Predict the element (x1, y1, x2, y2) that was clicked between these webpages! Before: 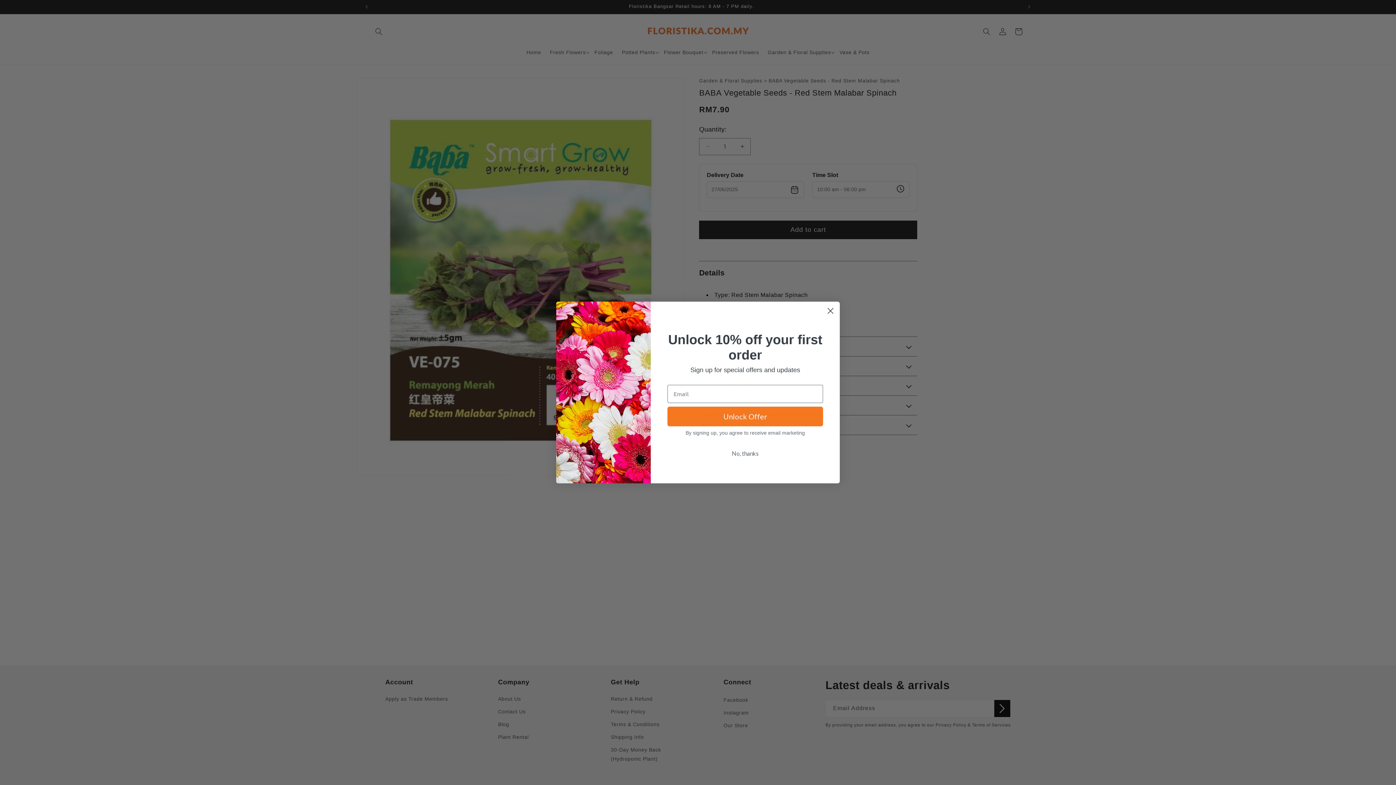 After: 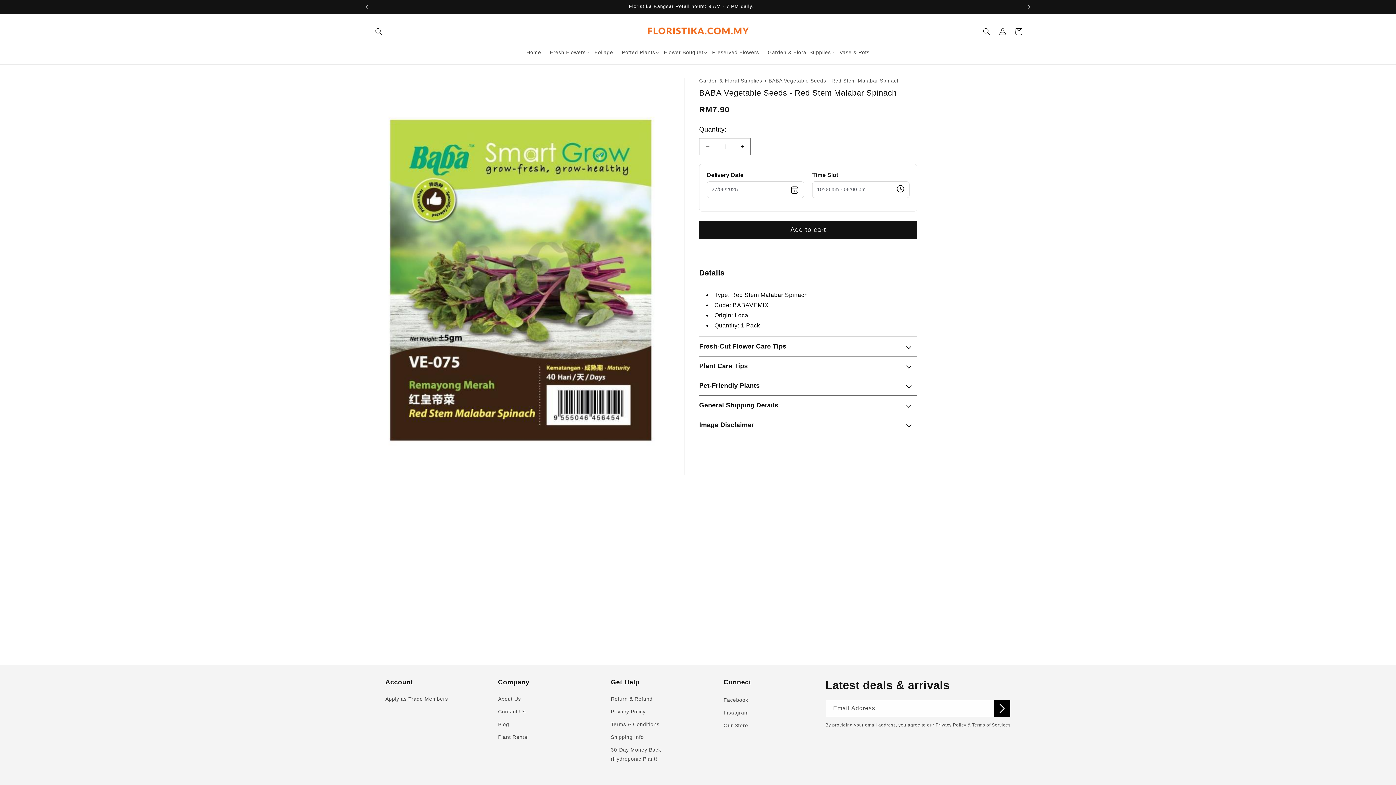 Action: bbox: (824, 304, 837, 317) label: Close dialog